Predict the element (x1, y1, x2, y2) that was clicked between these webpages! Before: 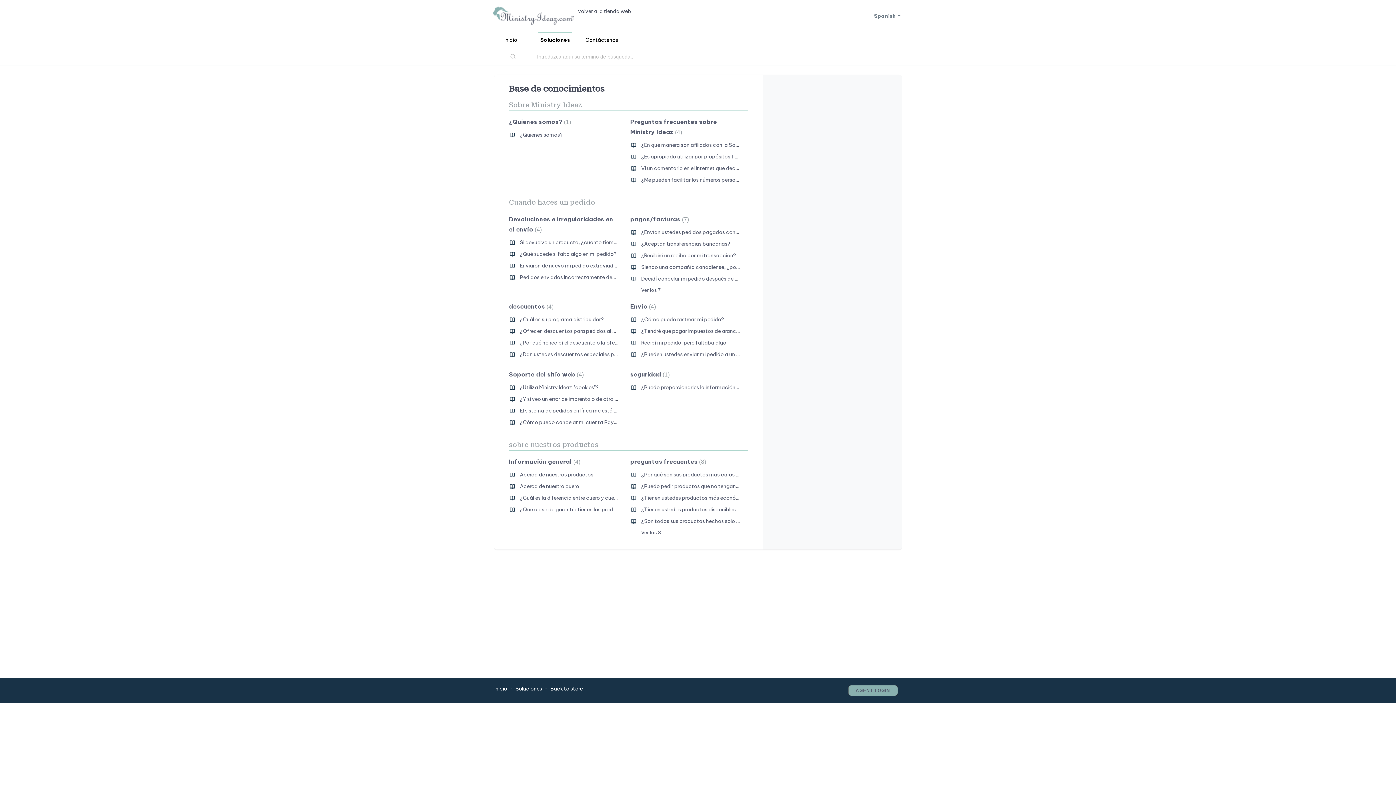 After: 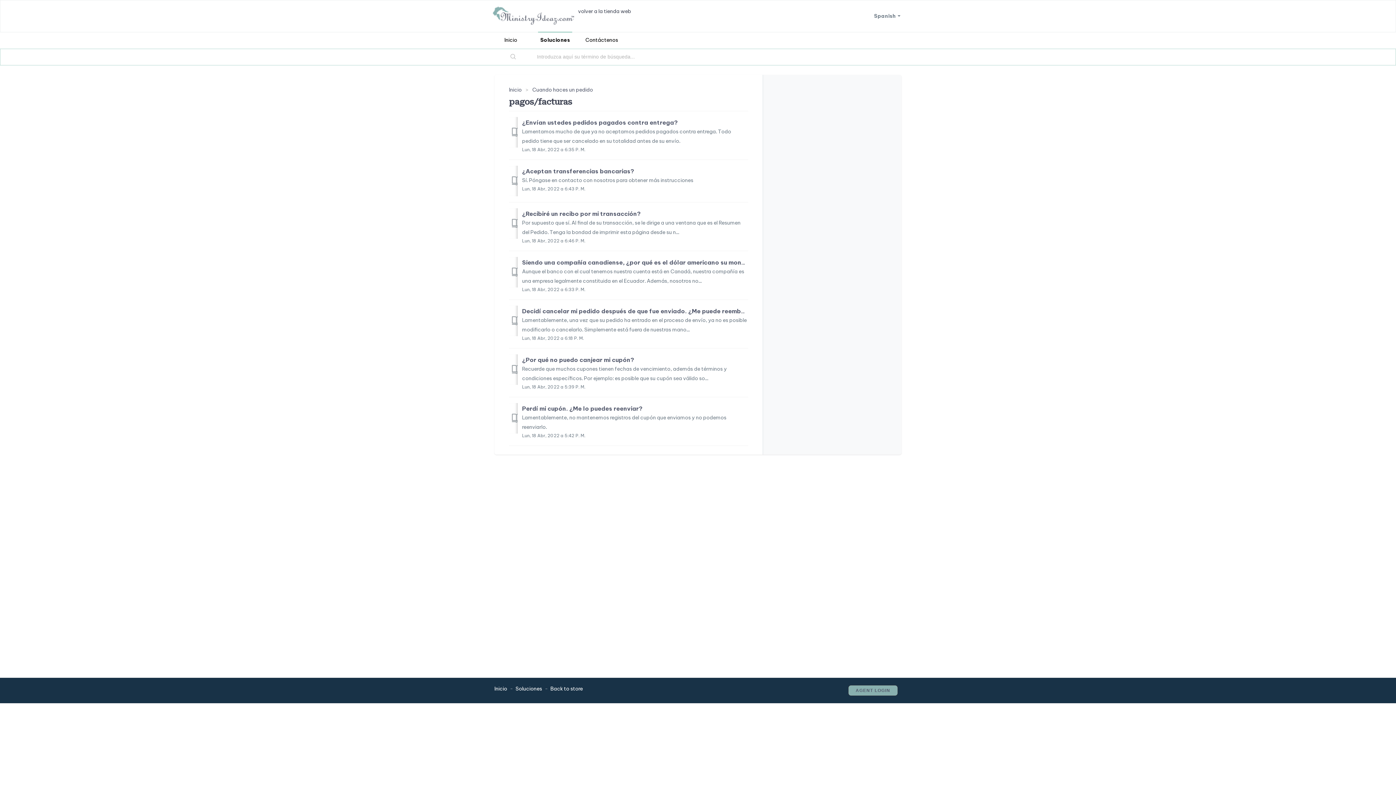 Action: bbox: (630, 287, 660, 293) label: Ver los 7